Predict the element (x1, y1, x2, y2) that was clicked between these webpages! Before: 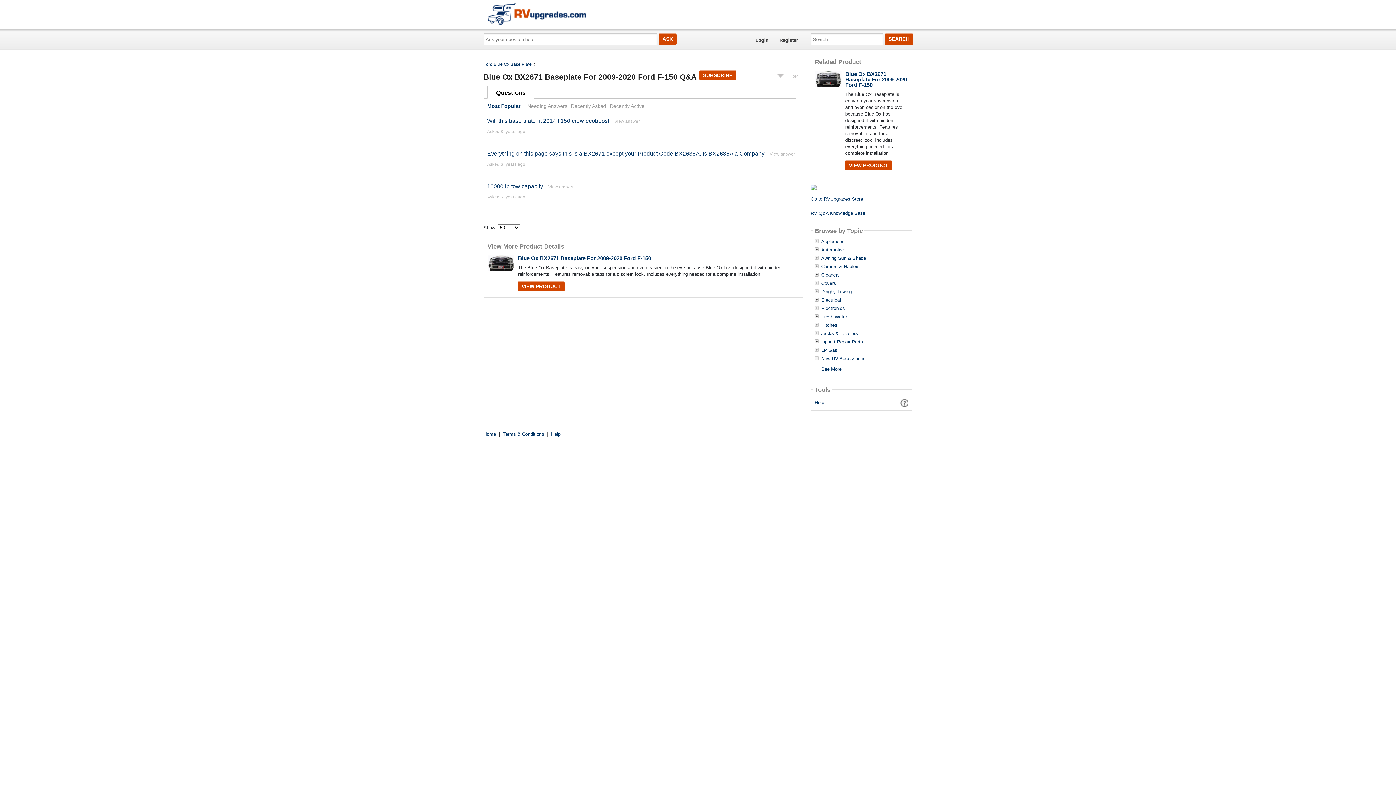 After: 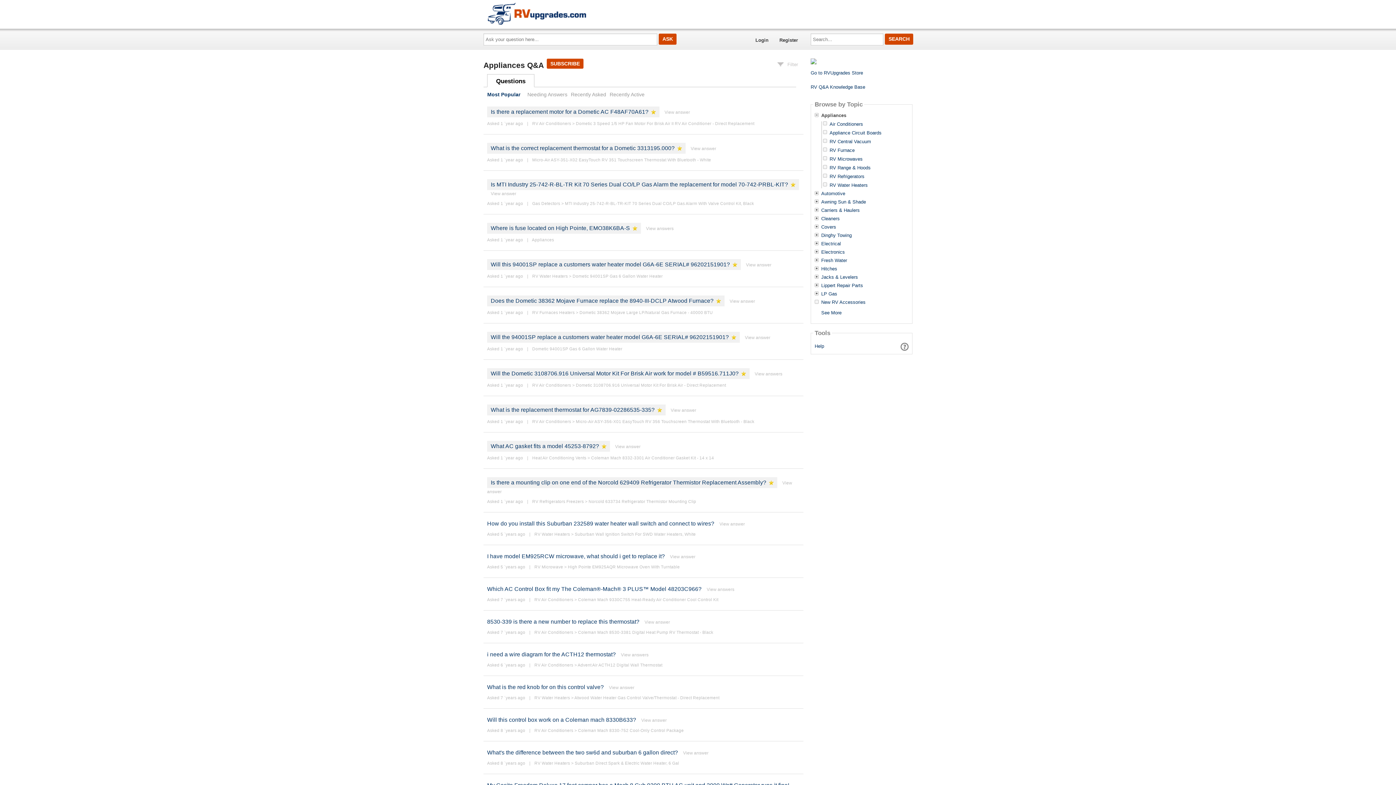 Action: label: Appliances bbox: (821, 239, 844, 244)